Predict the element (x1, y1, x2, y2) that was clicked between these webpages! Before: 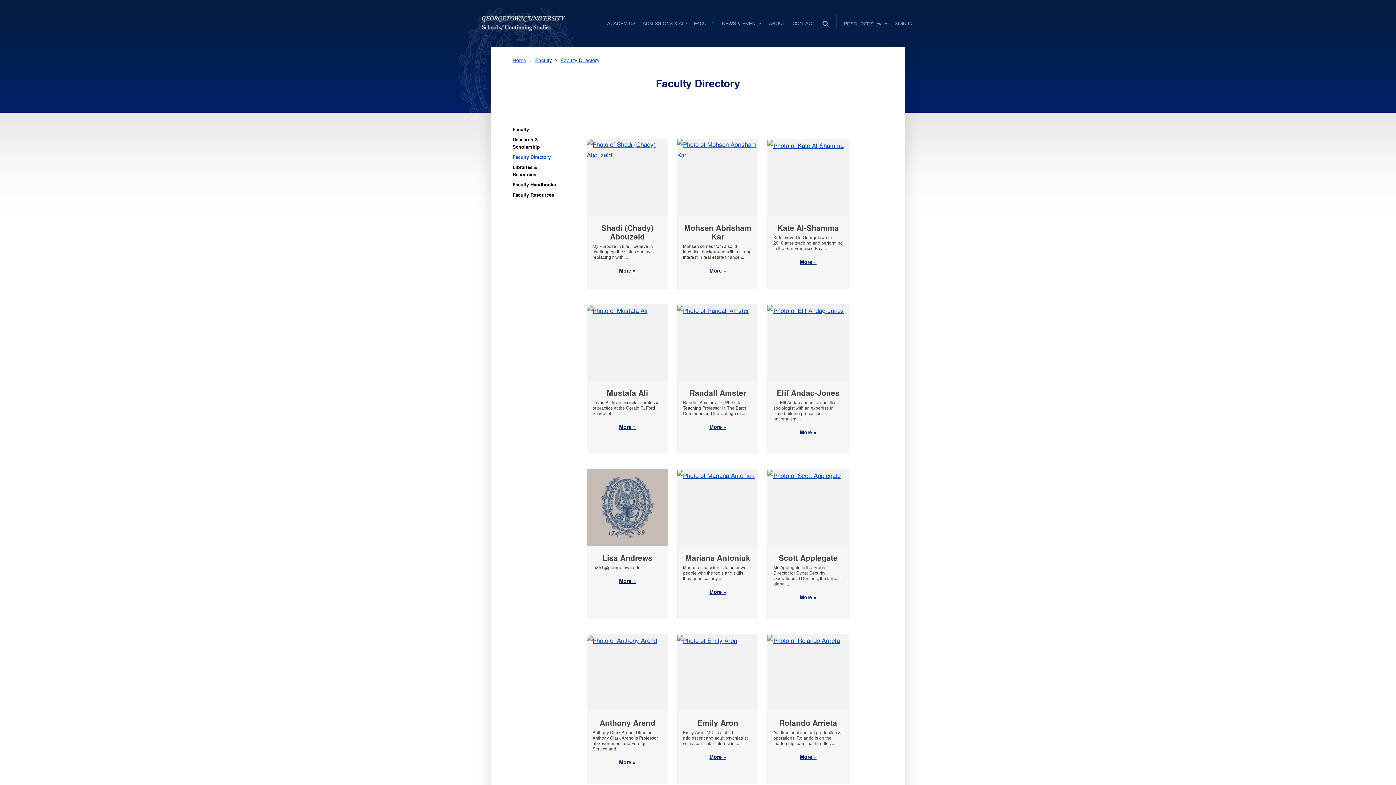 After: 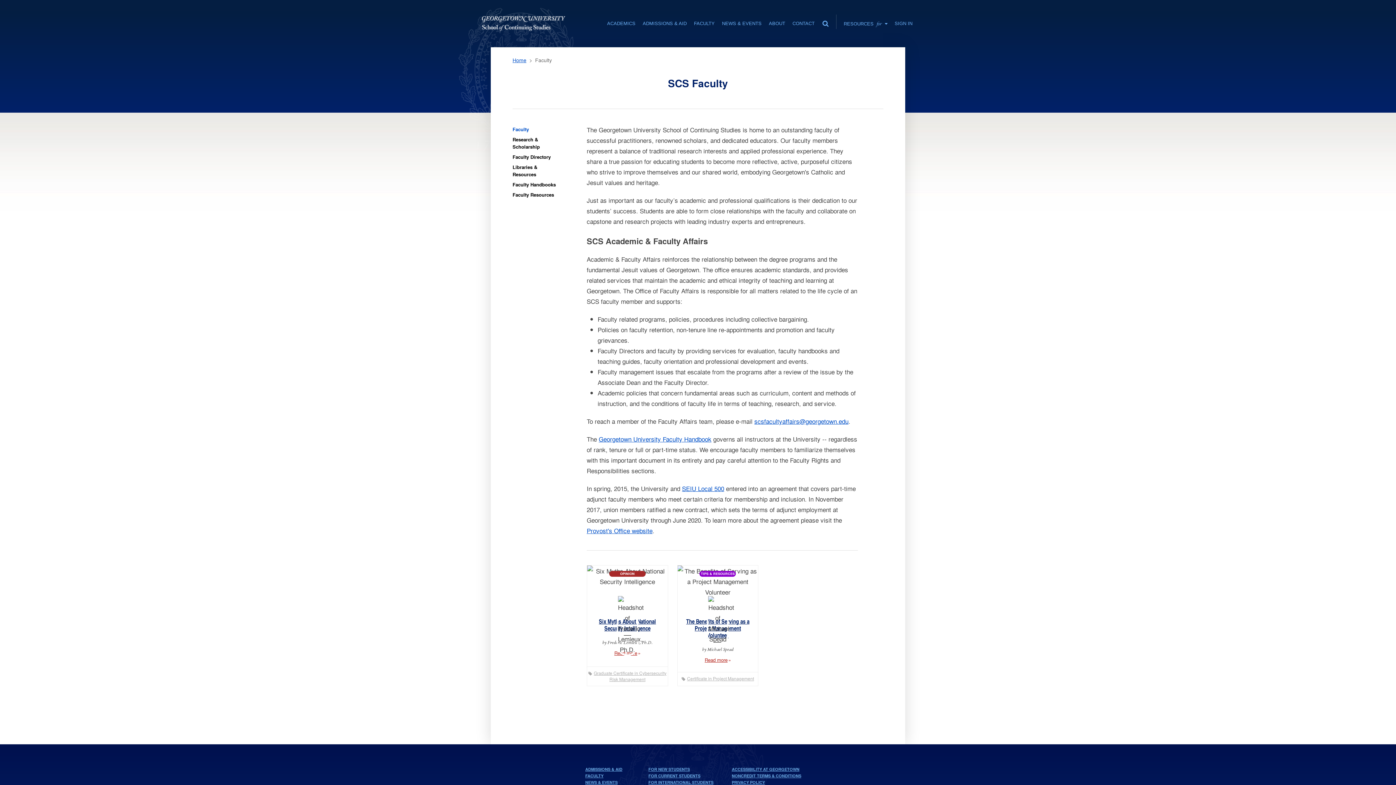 Action: bbox: (535, 56, 552, 63) label: Faculty